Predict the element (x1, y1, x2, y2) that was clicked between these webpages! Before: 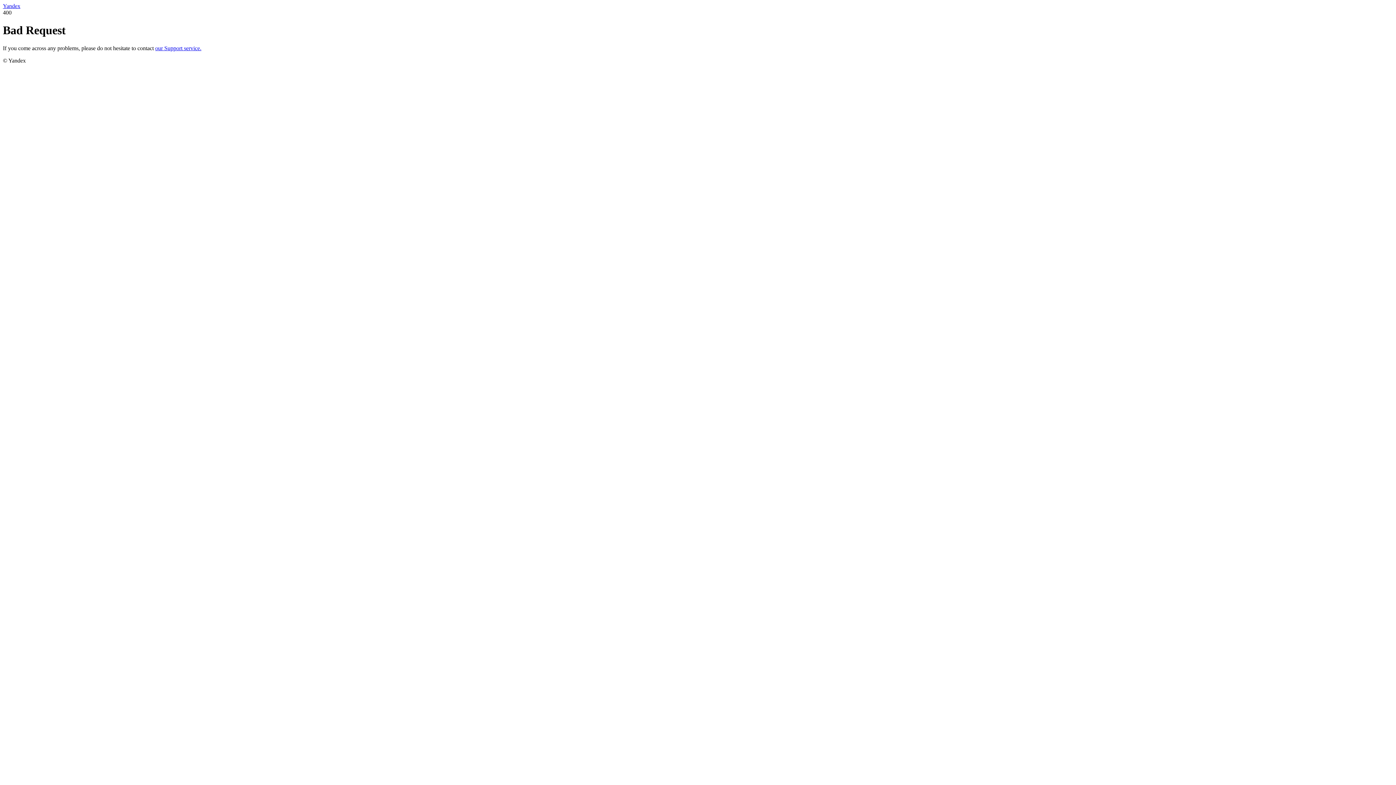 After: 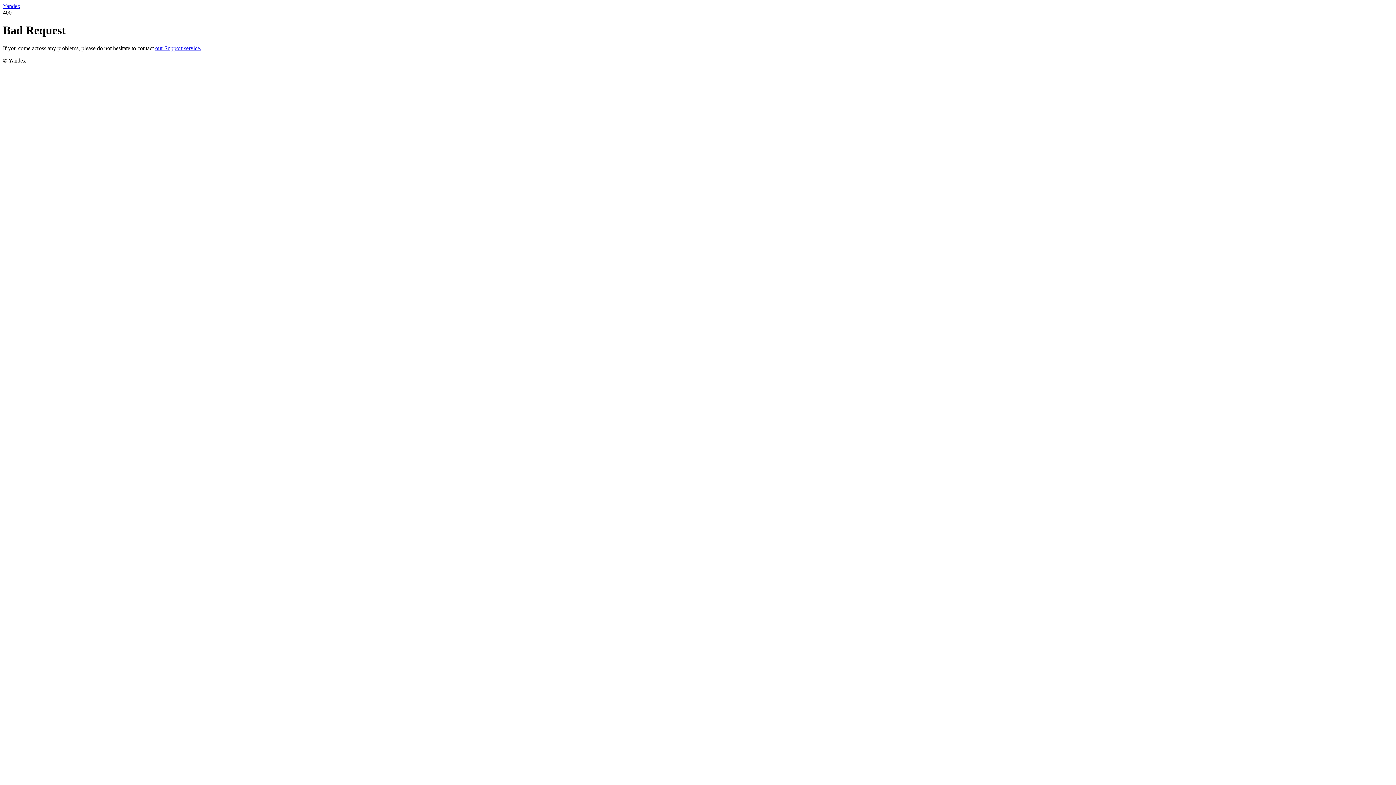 Action: bbox: (155, 45, 201, 51) label: our Support service.